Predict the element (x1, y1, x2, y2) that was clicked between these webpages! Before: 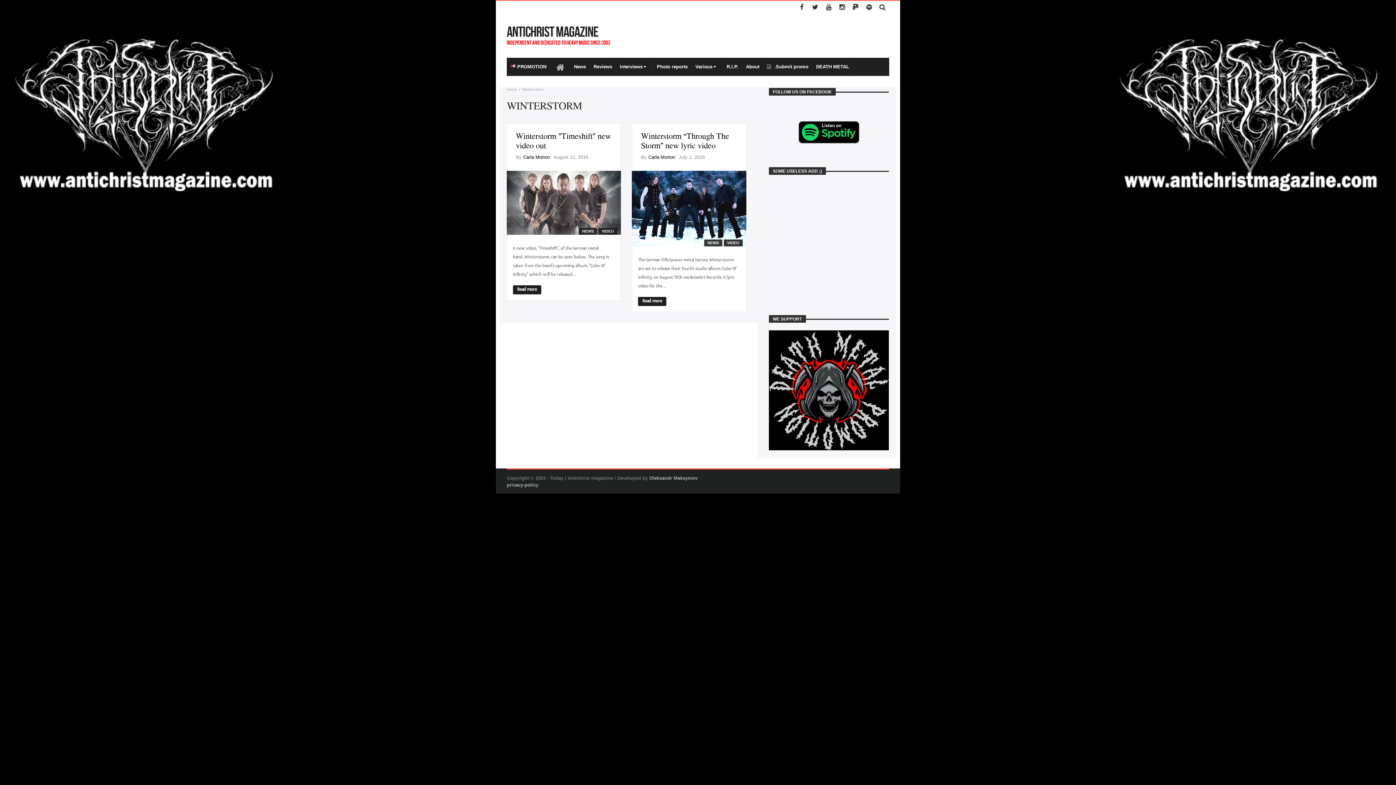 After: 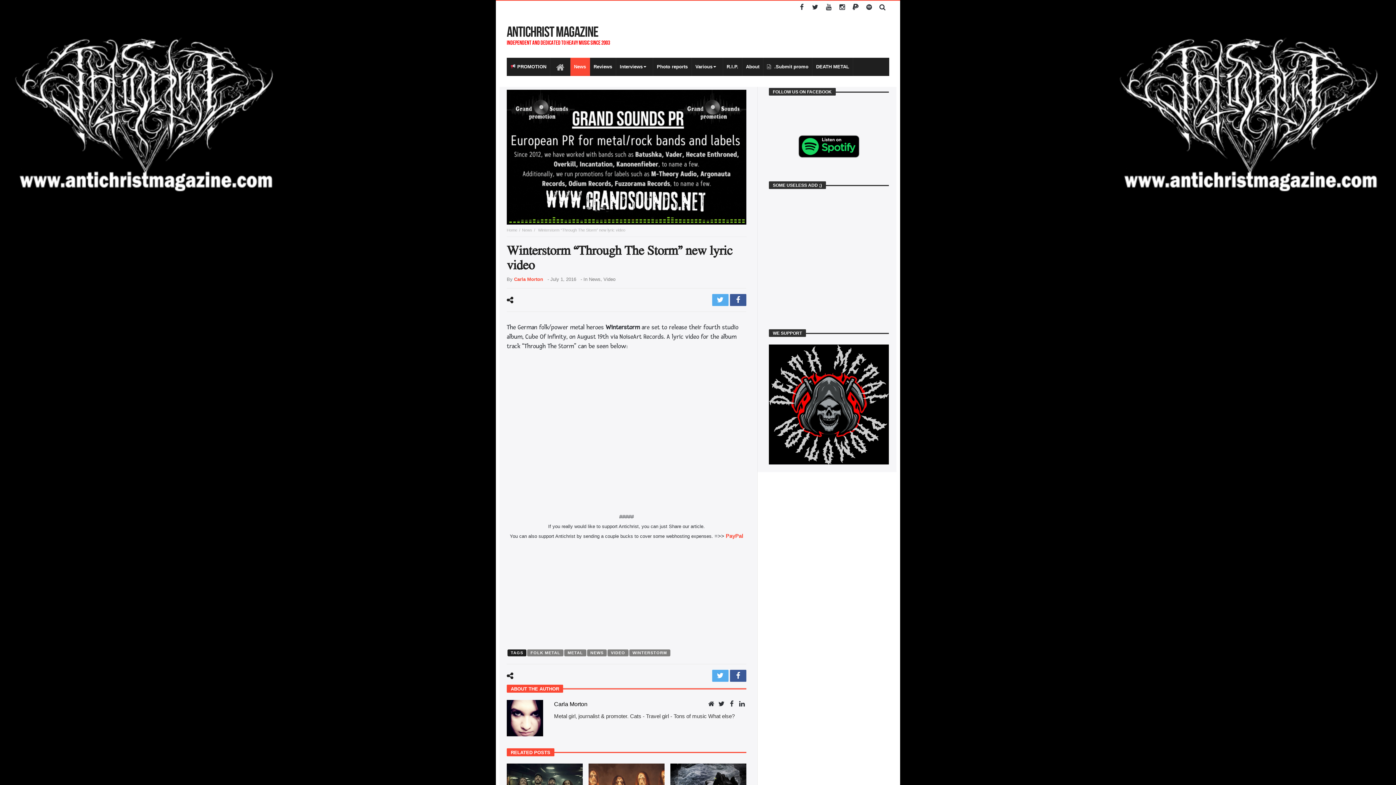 Action: label: Winterstorm “Through The Storm” new lyric video bbox: (641, 129, 729, 151)